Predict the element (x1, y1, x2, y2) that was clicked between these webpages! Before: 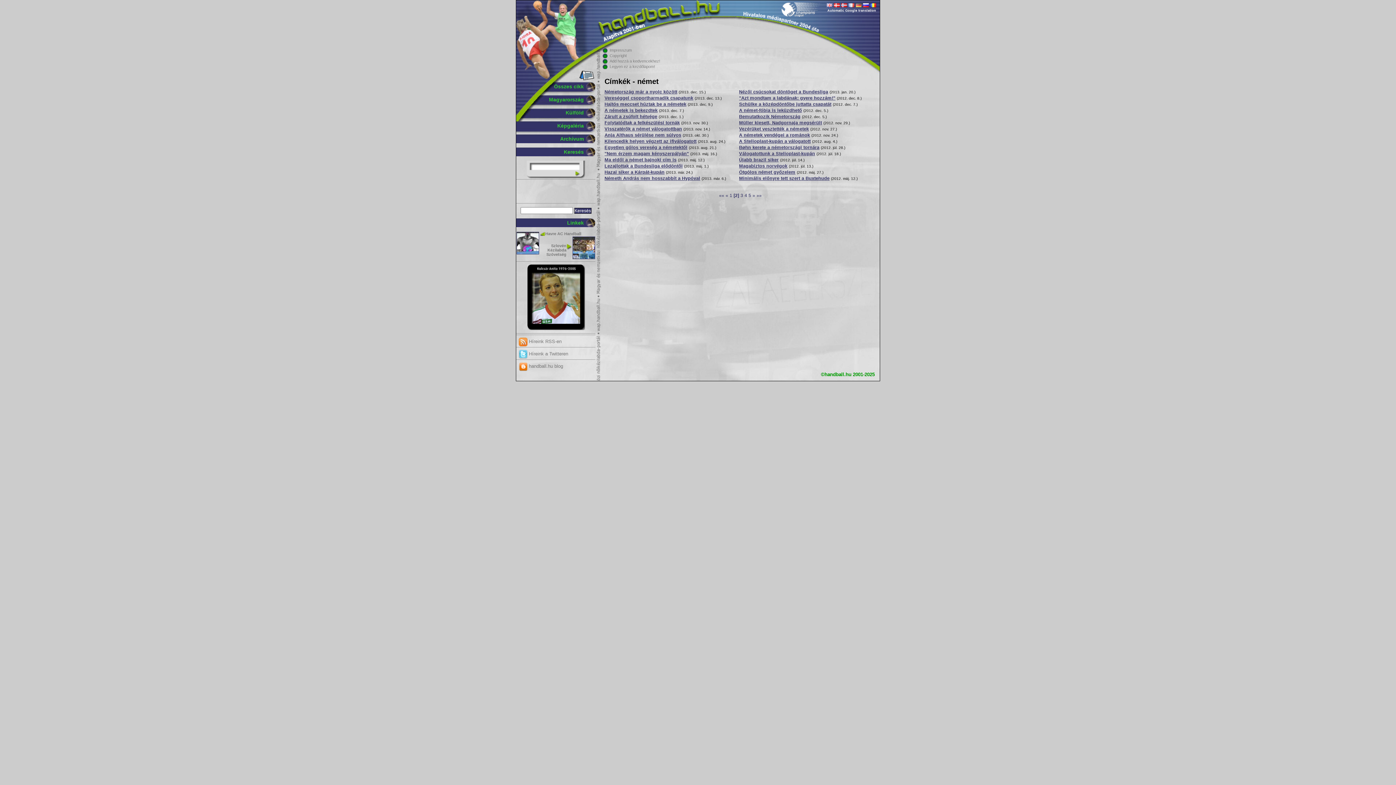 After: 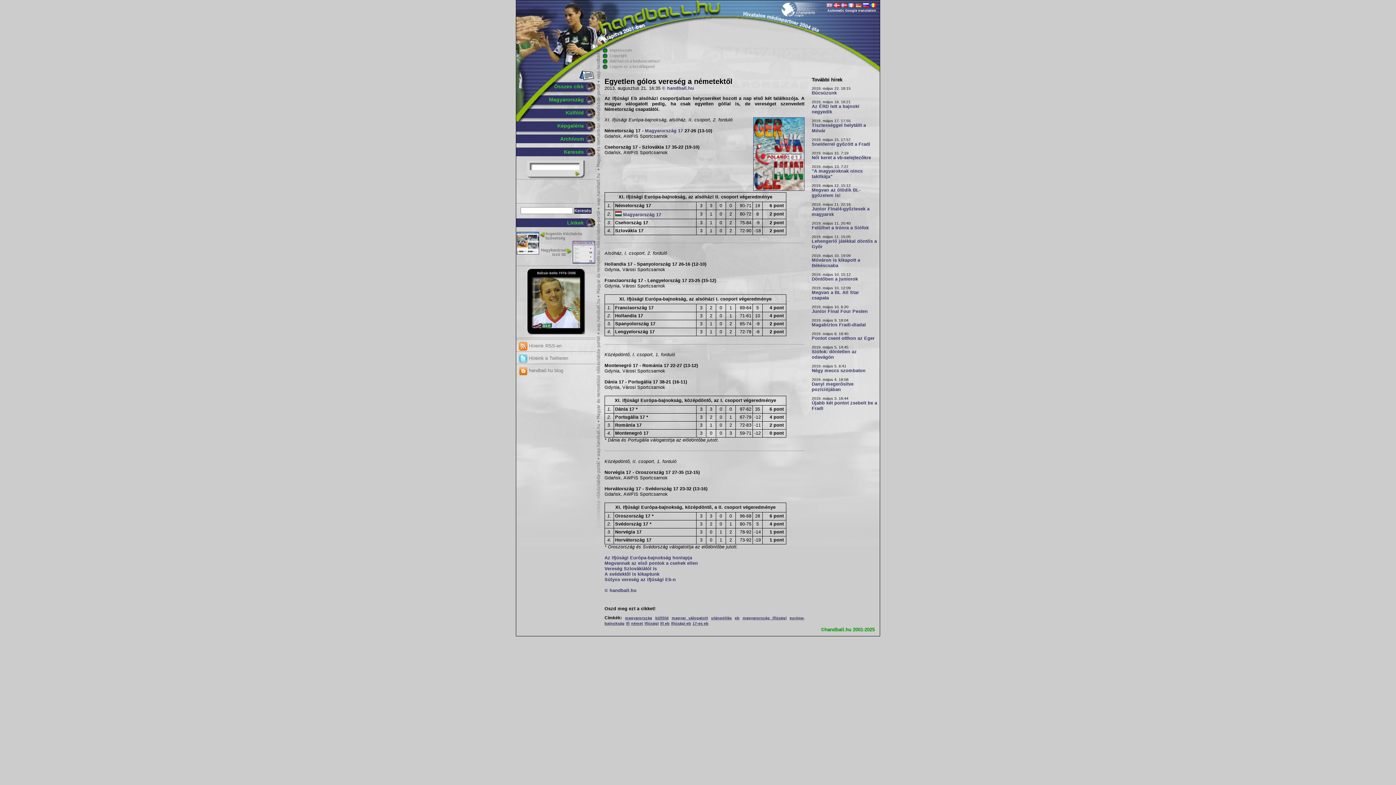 Action: bbox: (604, 145, 687, 150) label: Egyetlen gólos vereség a németektől